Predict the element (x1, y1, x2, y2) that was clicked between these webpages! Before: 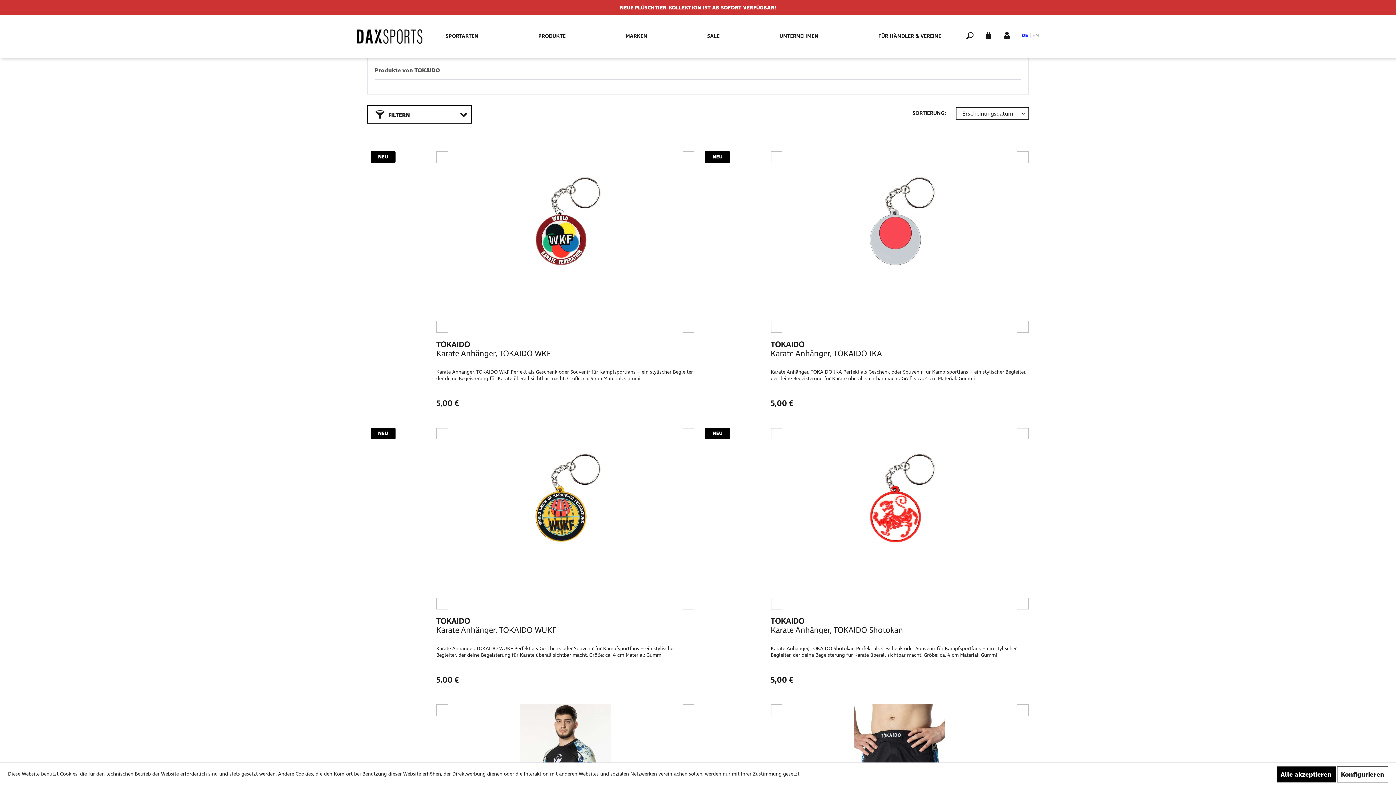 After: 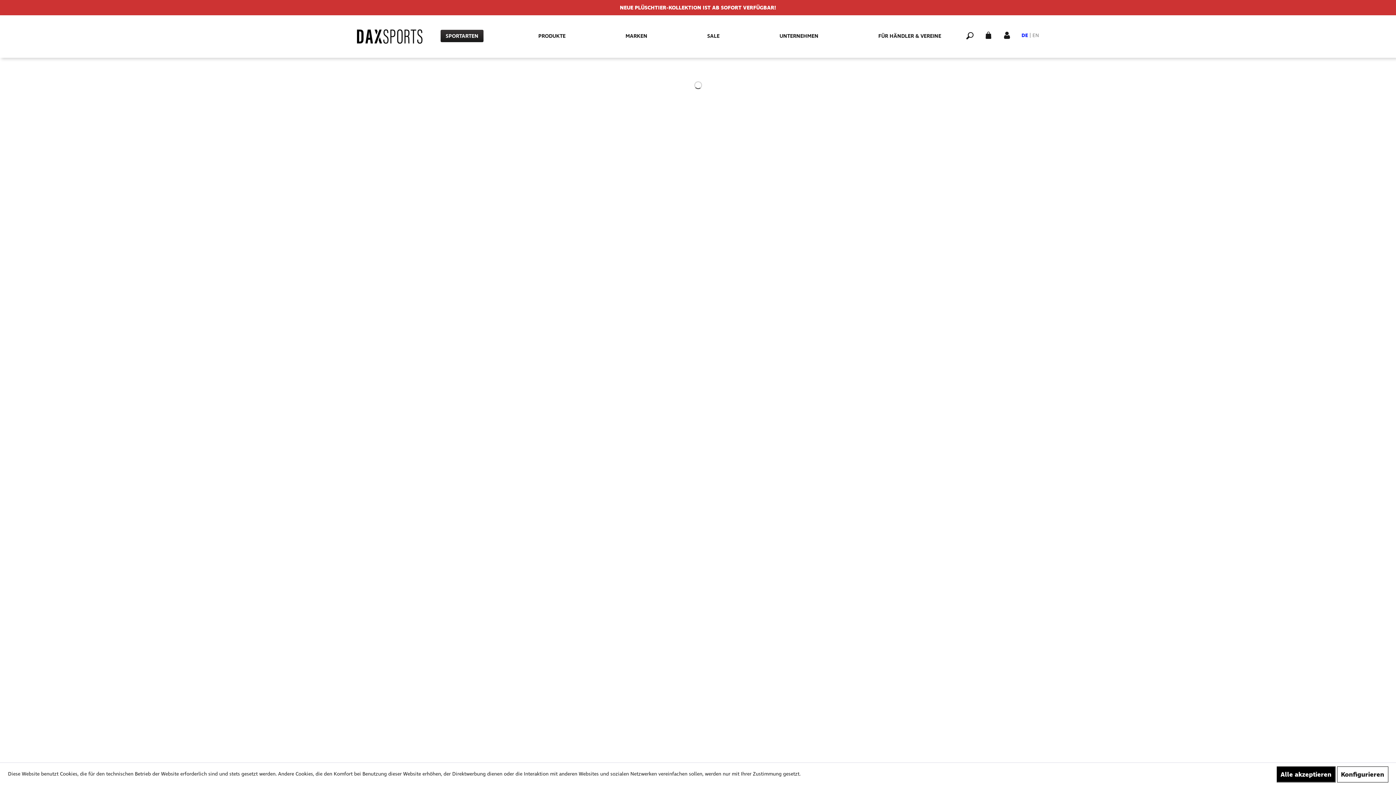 Action: bbox: (440, 29, 483, 42) label: Sportarten